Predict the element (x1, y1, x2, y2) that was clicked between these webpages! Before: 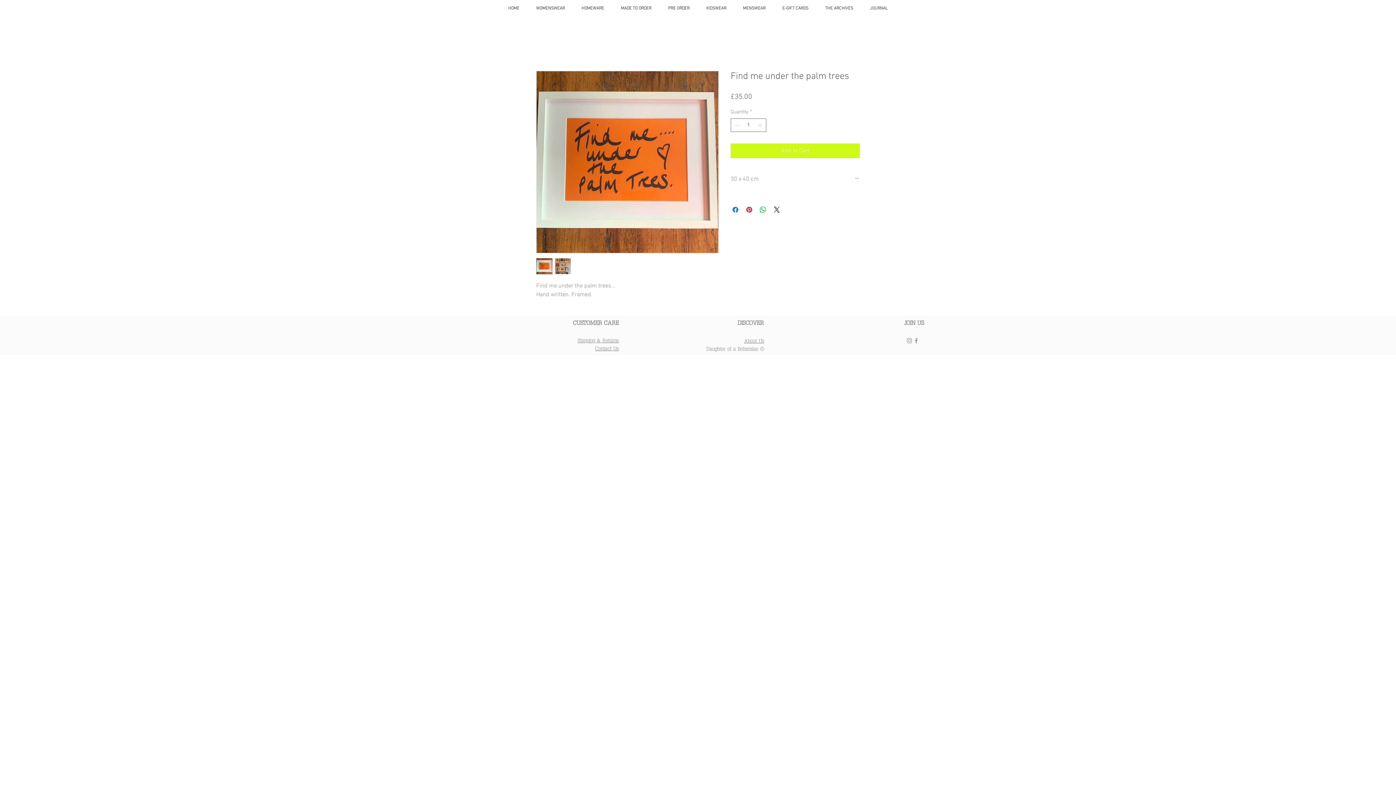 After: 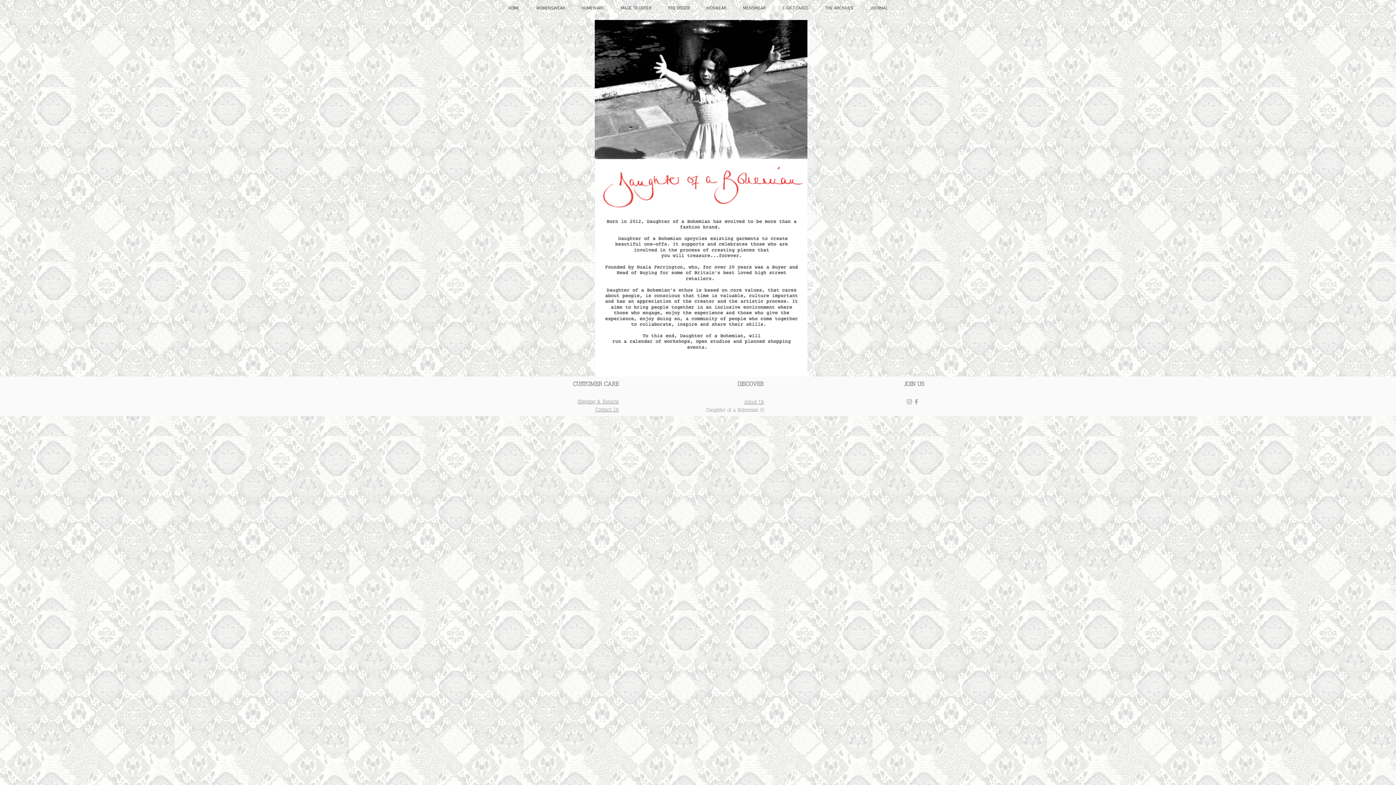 Action: label: About Us bbox: (744, 338, 764, 344)